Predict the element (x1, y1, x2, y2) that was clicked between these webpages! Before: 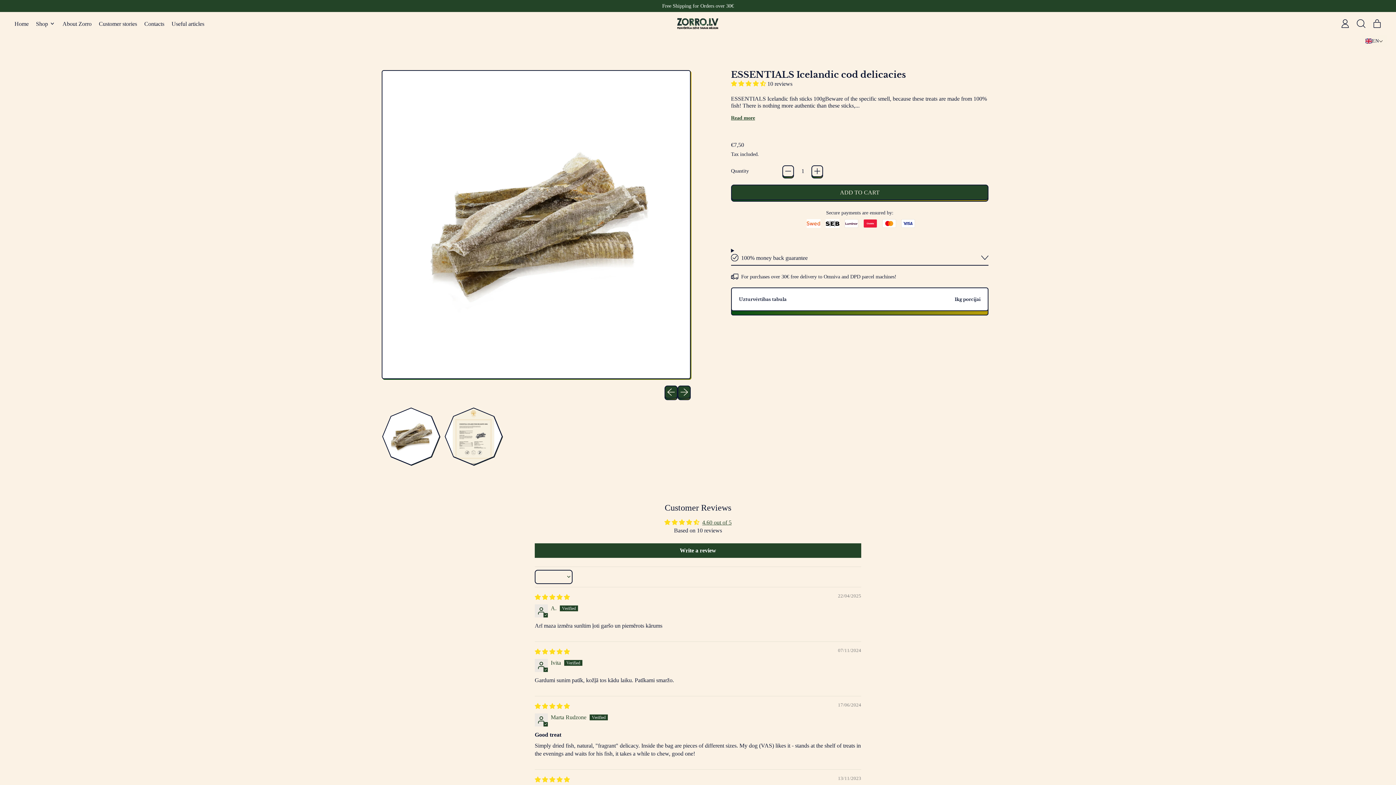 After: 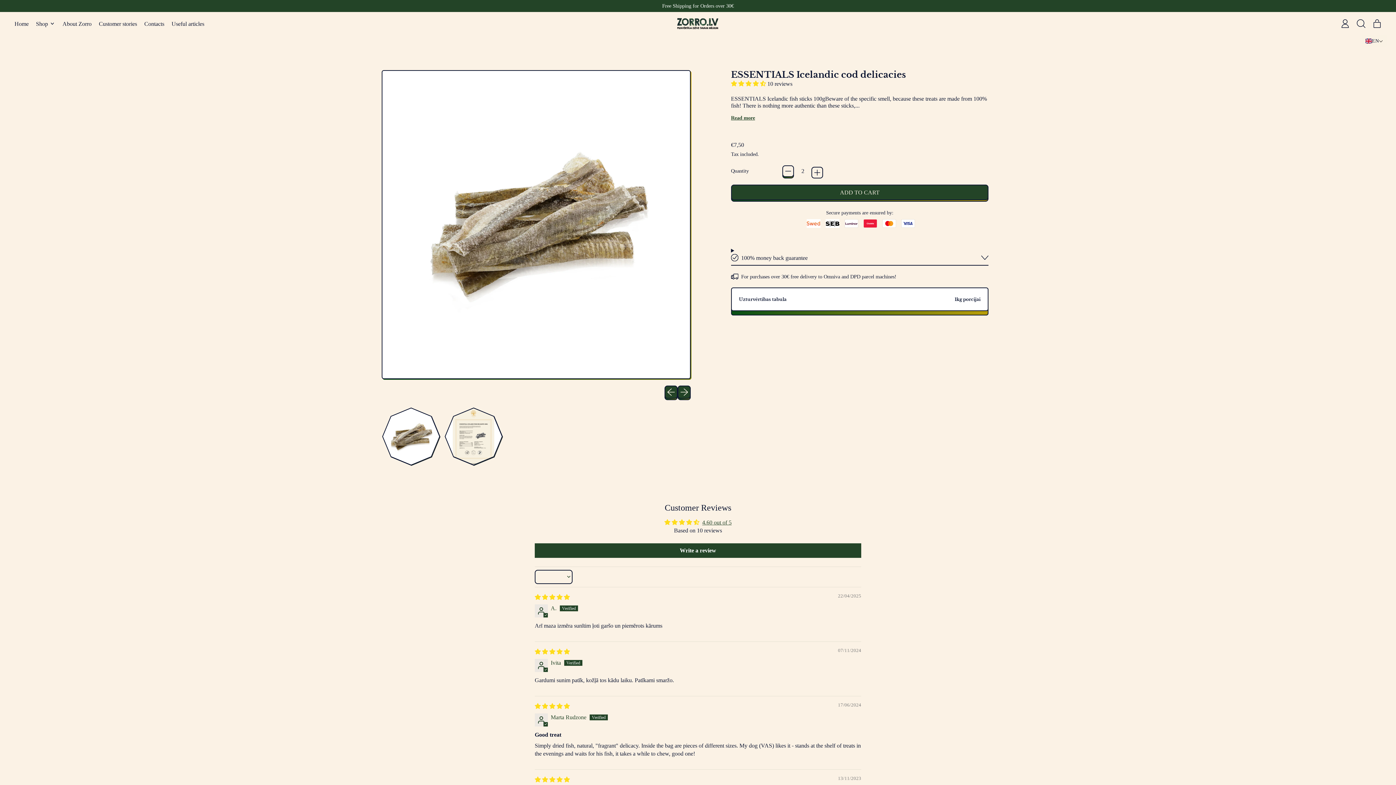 Action: label: + bbox: (811, 165, 823, 176)